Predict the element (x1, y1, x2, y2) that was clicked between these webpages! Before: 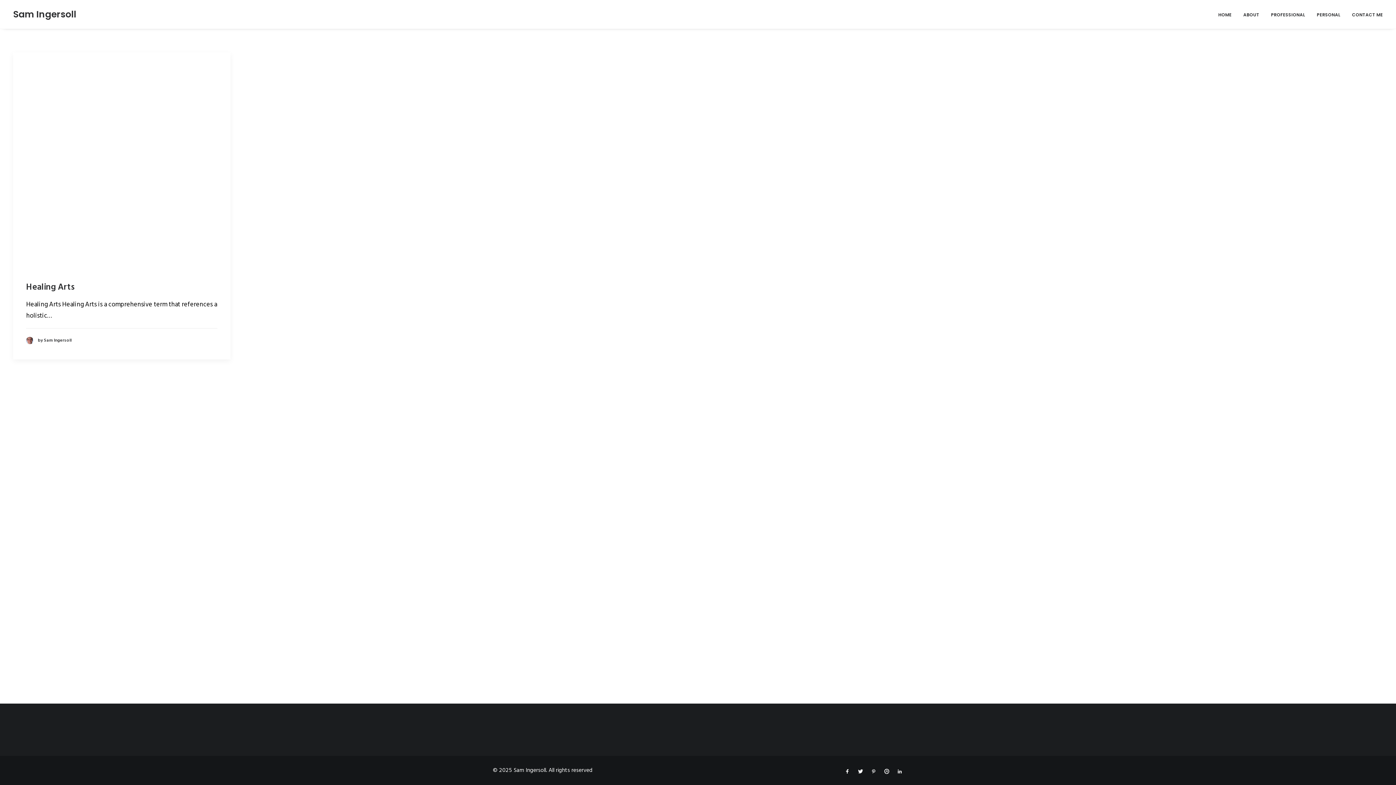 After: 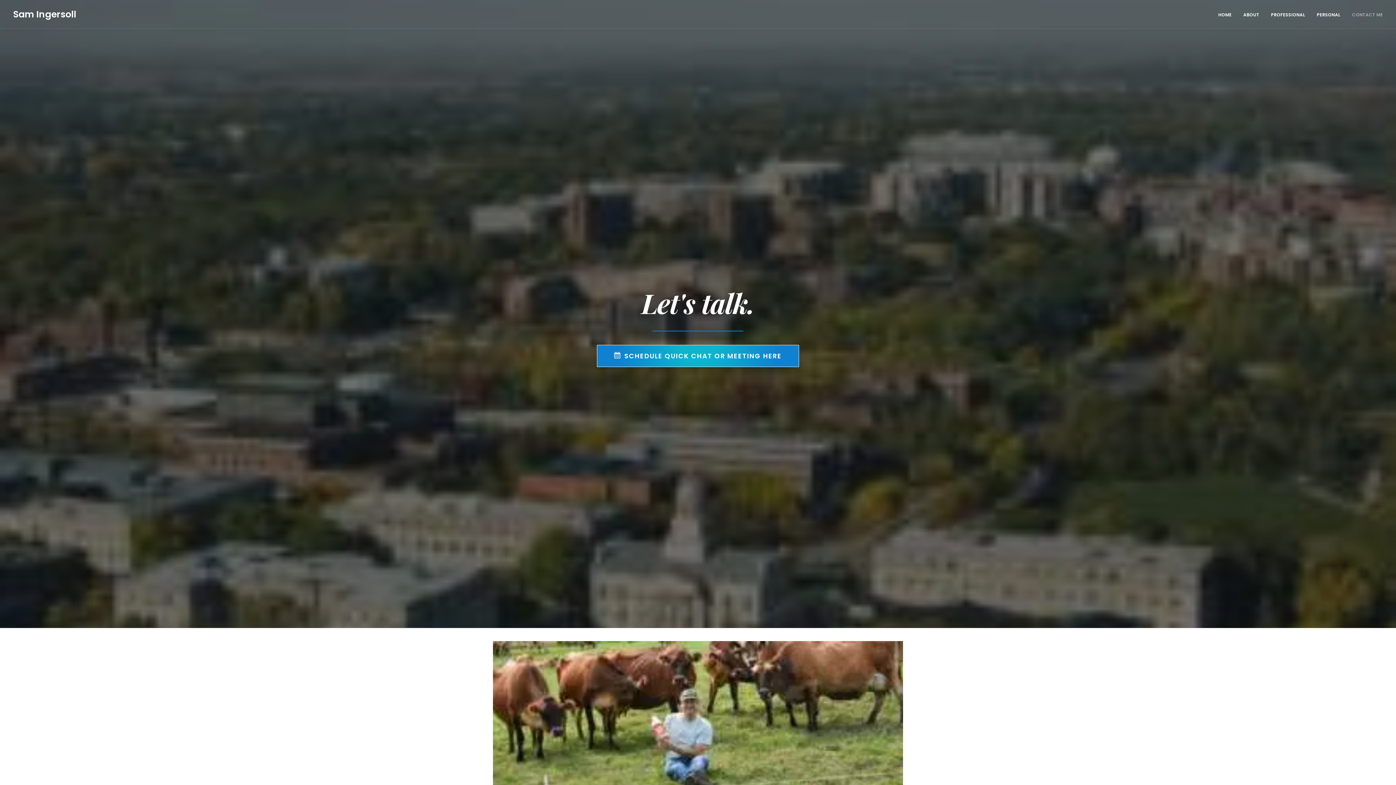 Action: label: CONTACT ME bbox: (1347, 0, 1383, 28)